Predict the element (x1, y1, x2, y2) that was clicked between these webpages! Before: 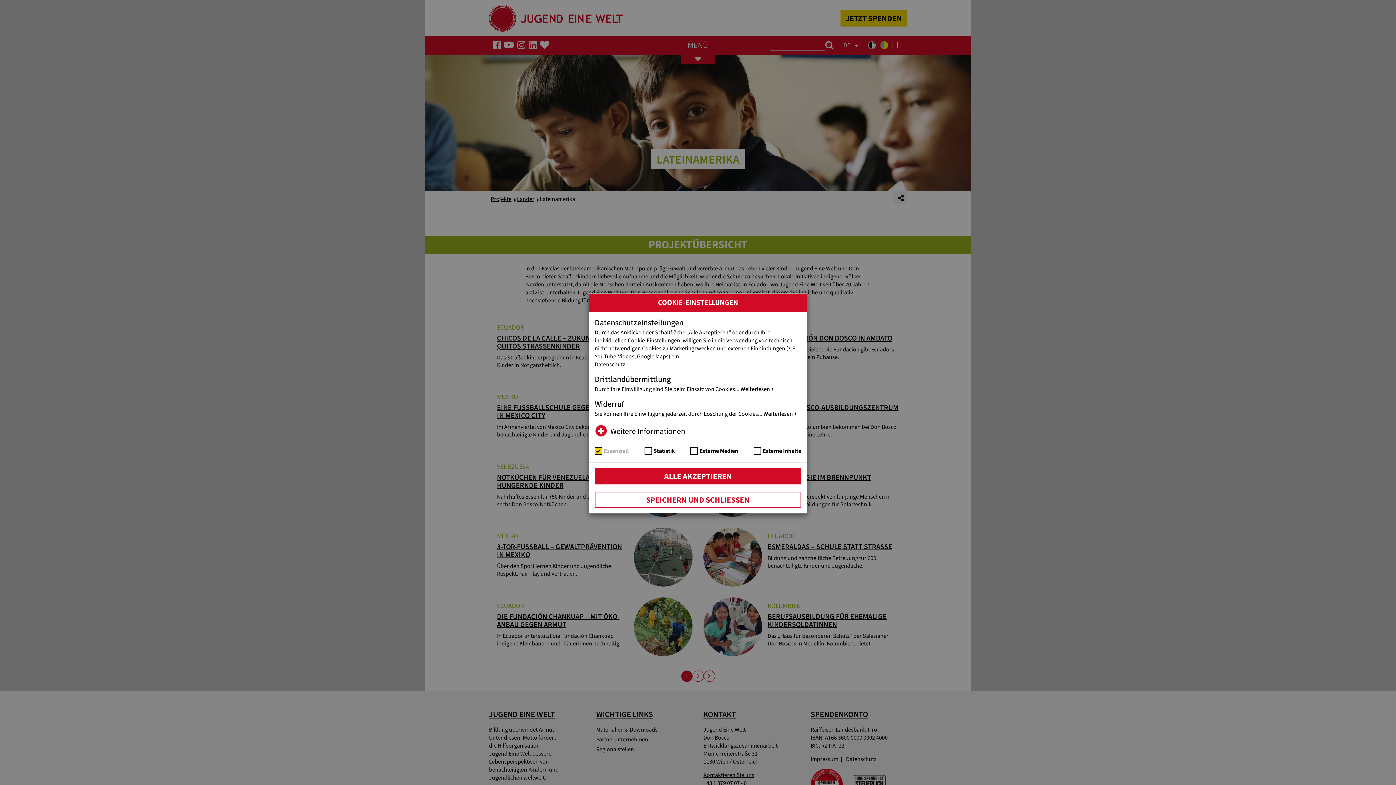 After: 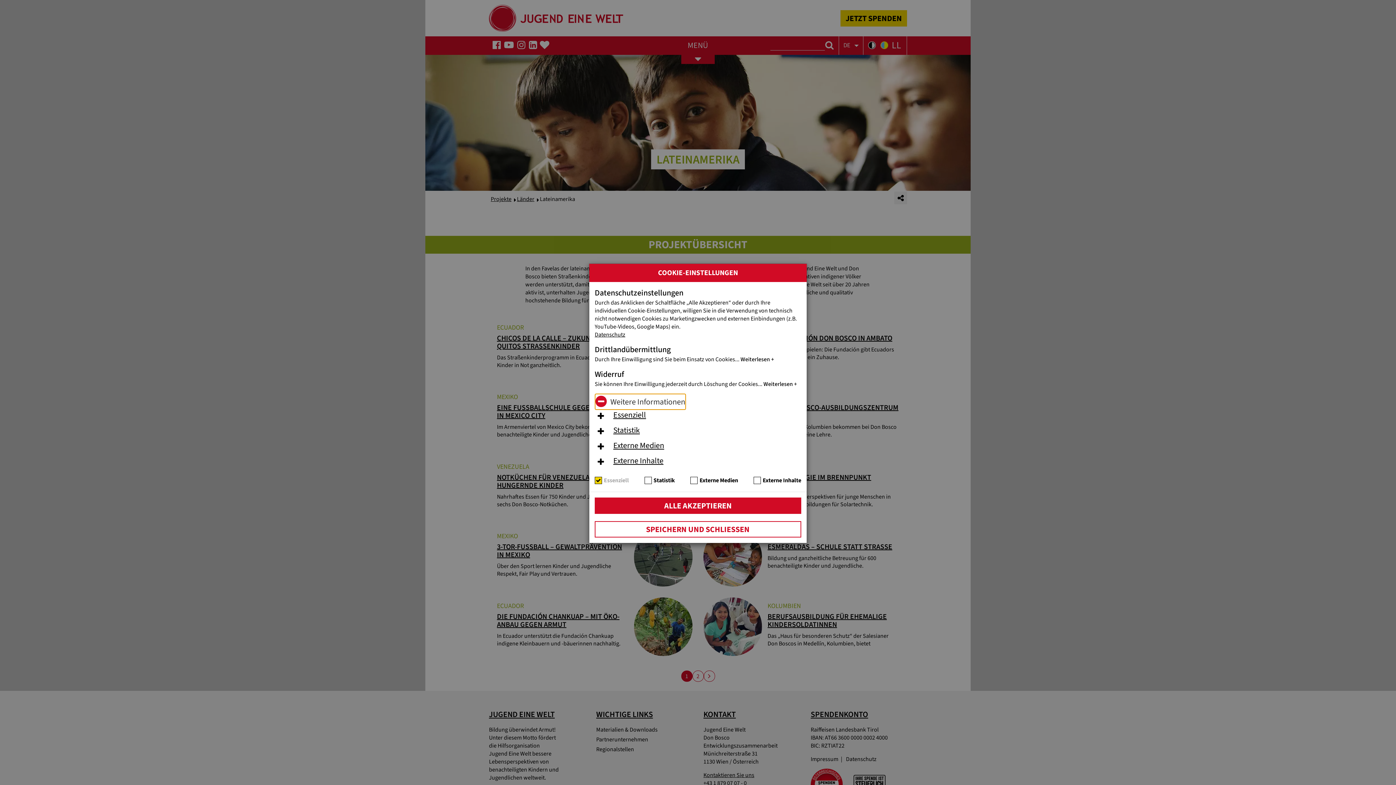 Action: label: Weitere Informationen bbox: (594, 423, 686, 439)